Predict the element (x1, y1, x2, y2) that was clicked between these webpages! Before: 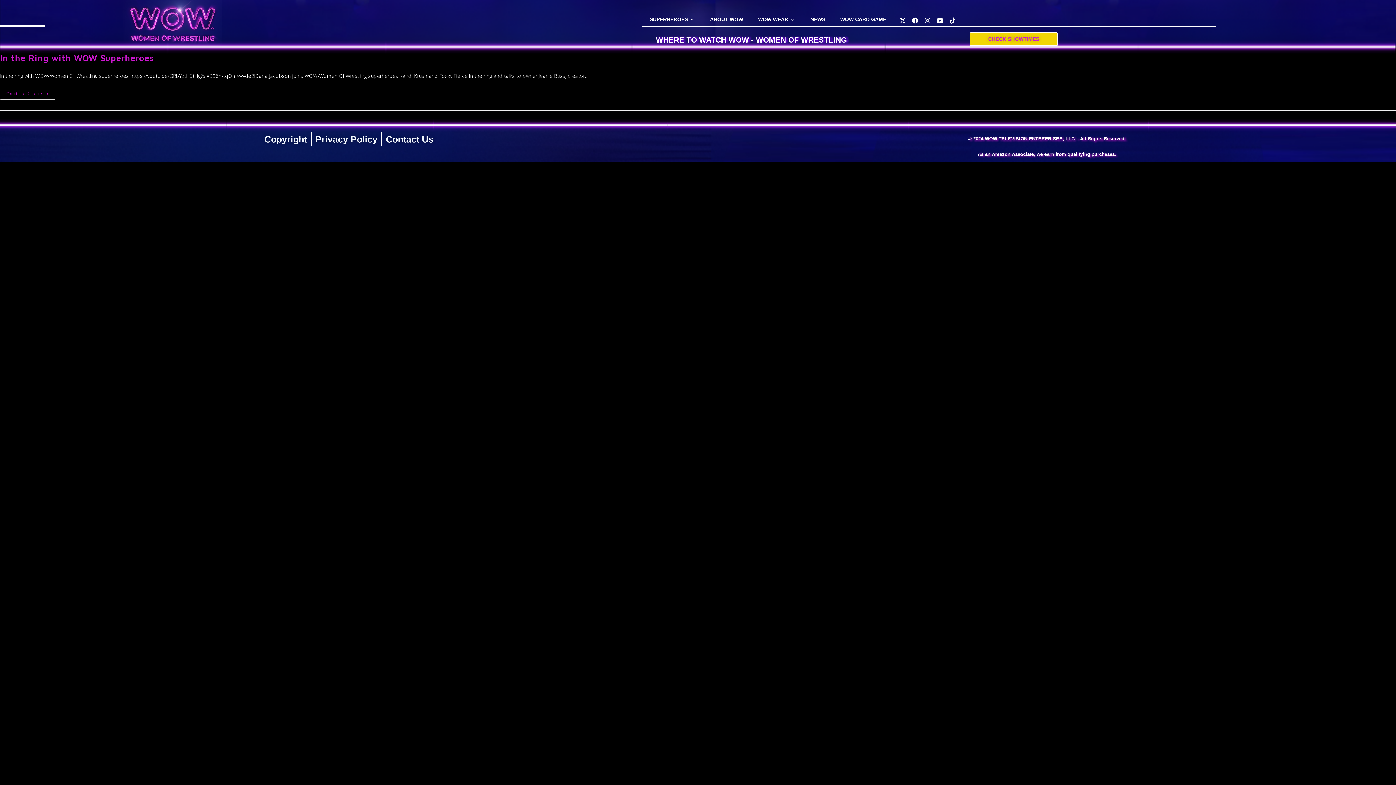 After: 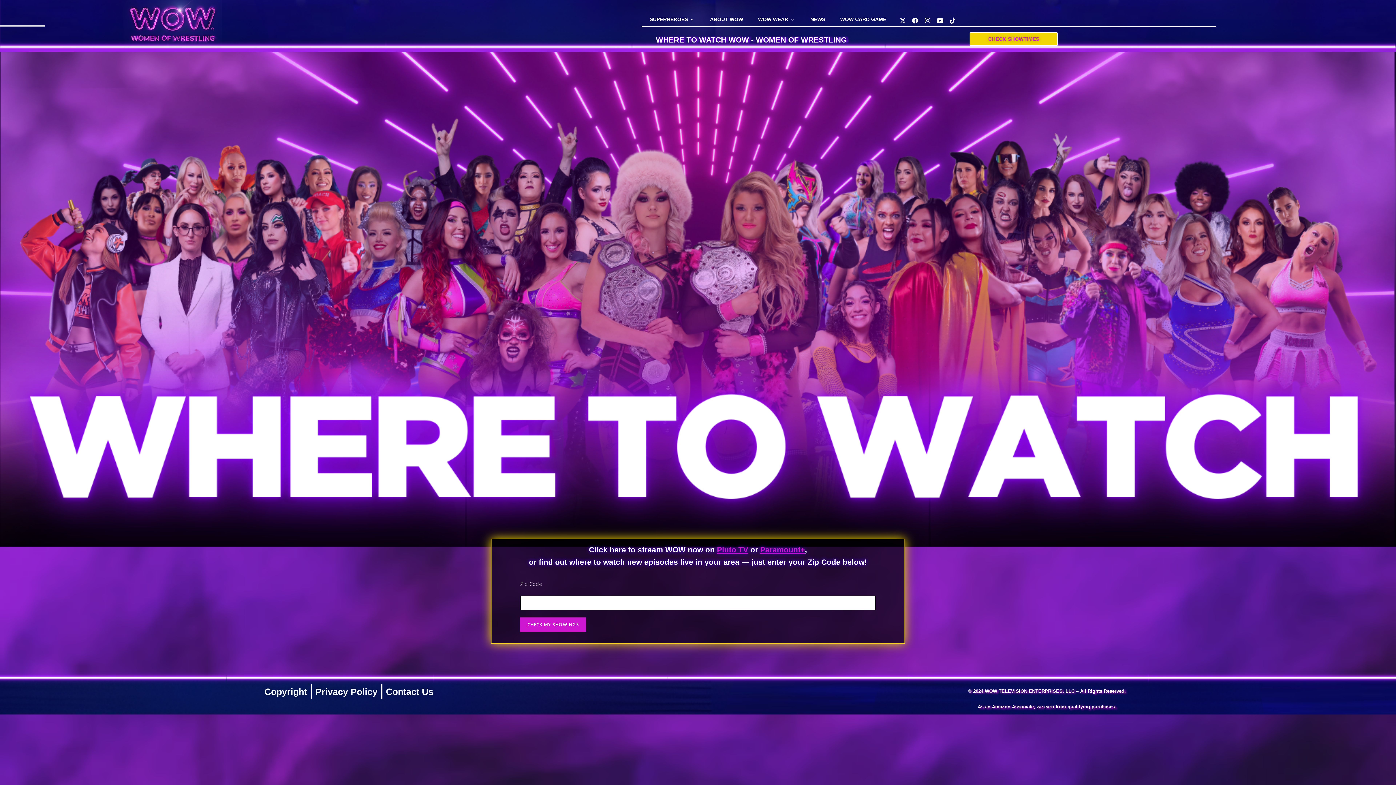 Action: bbox: (969, 32, 1058, 45) label: CHECK SHOWTIMES